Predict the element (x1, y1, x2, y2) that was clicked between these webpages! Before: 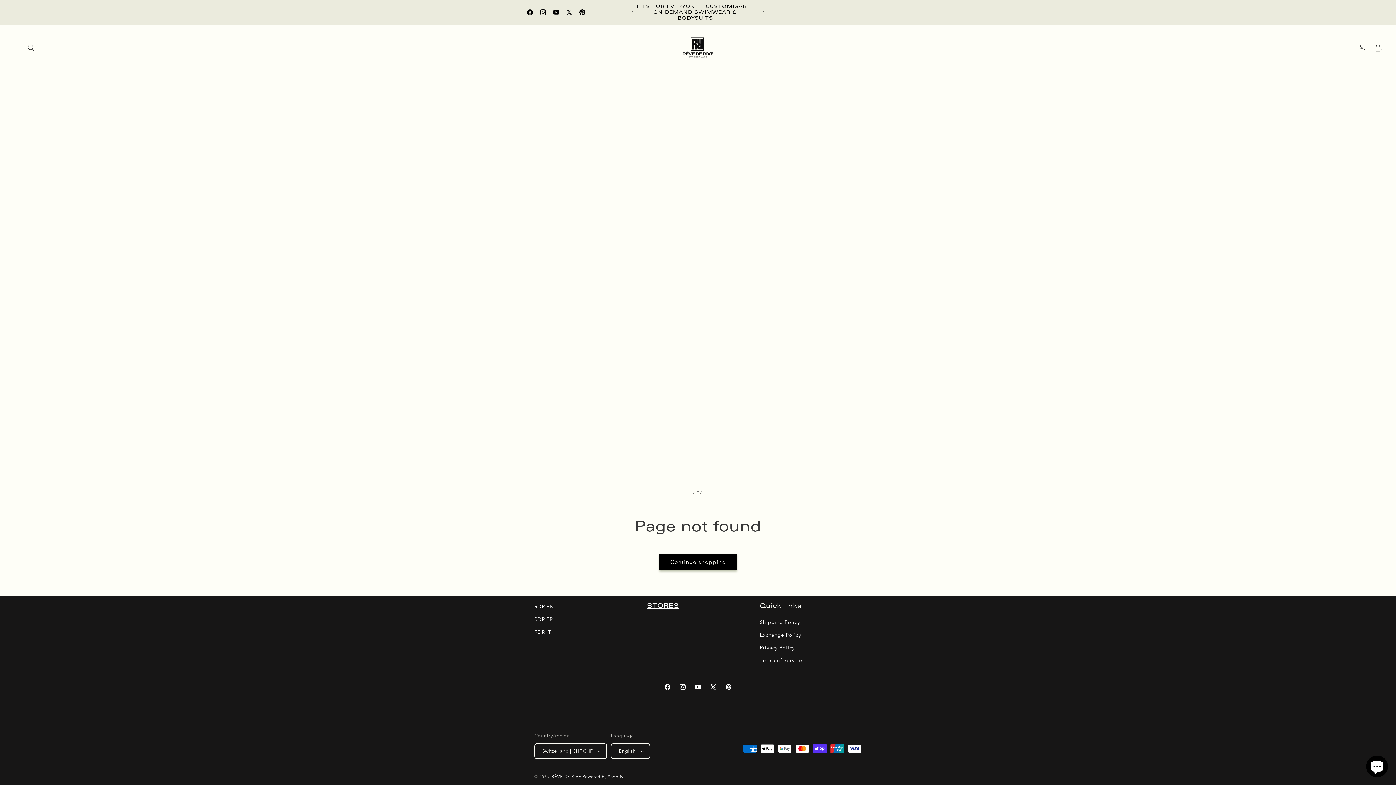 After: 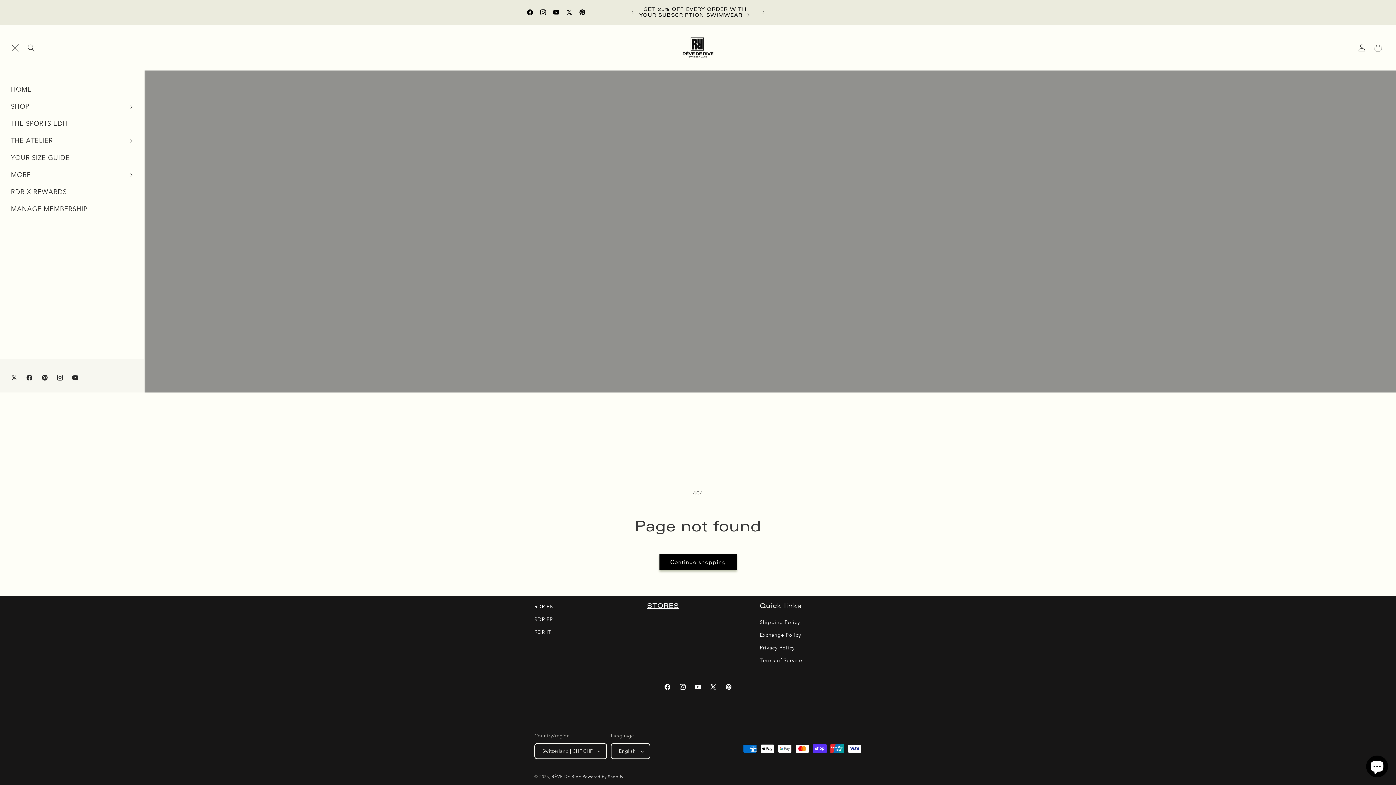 Action: bbox: (7, 39, 23, 55) label: Menu